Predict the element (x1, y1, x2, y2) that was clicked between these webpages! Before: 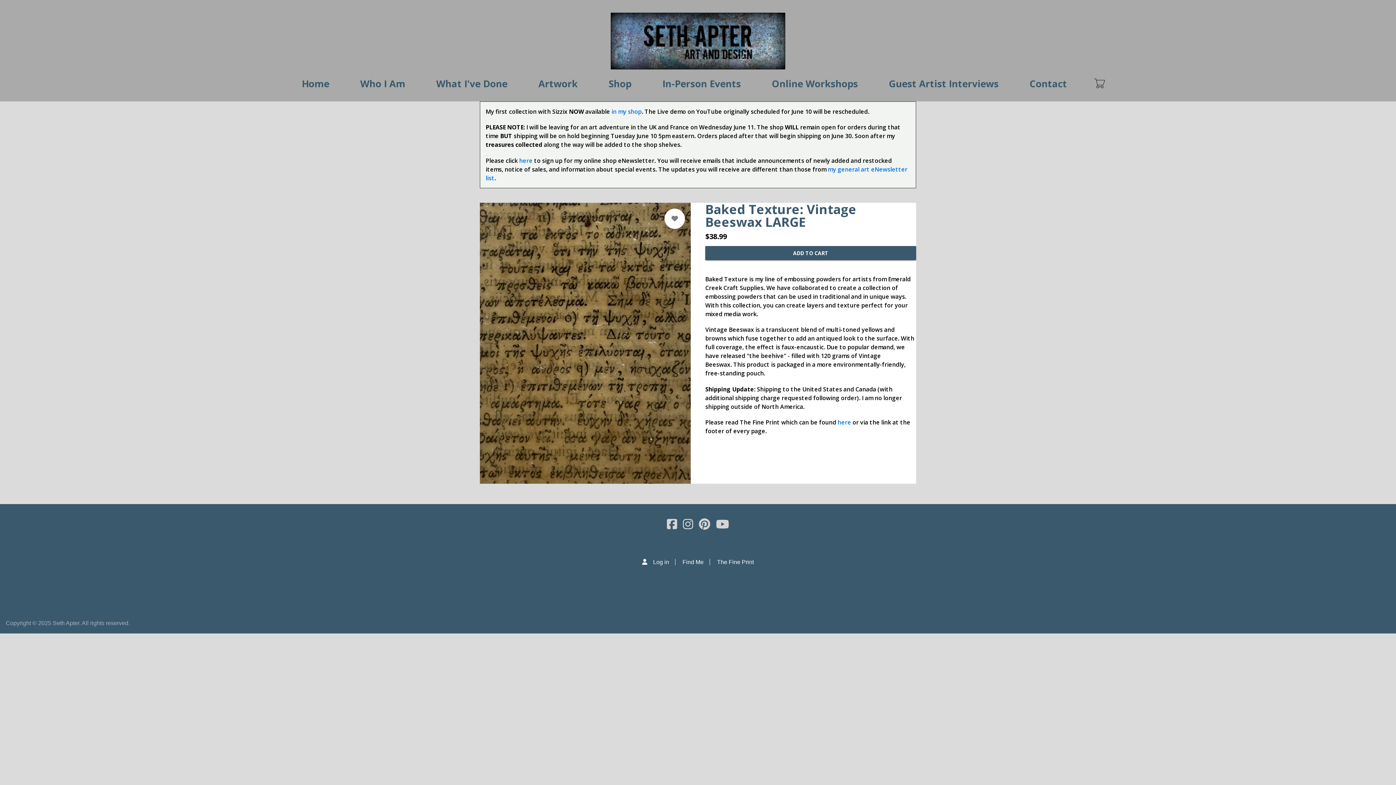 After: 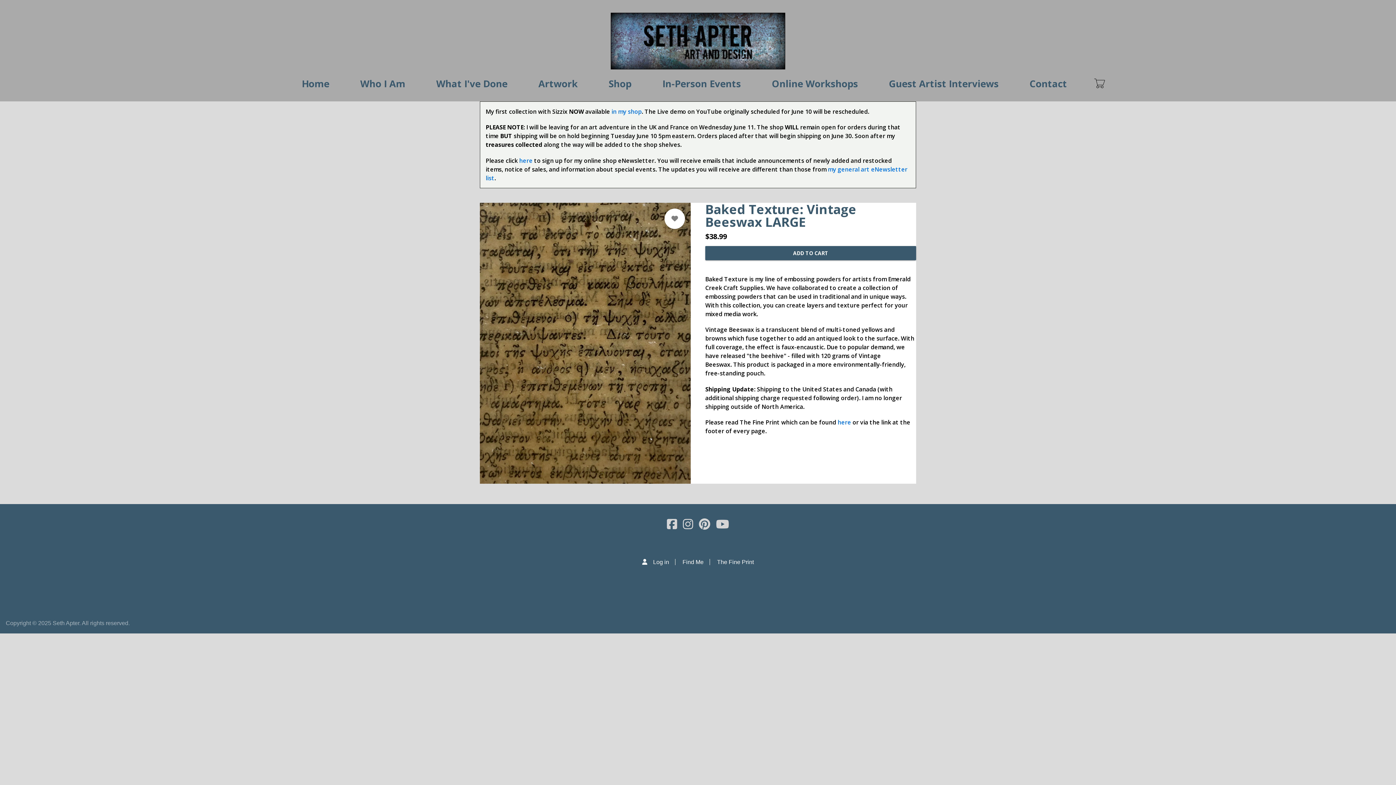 Action: bbox: (683, 516, 693, 533)